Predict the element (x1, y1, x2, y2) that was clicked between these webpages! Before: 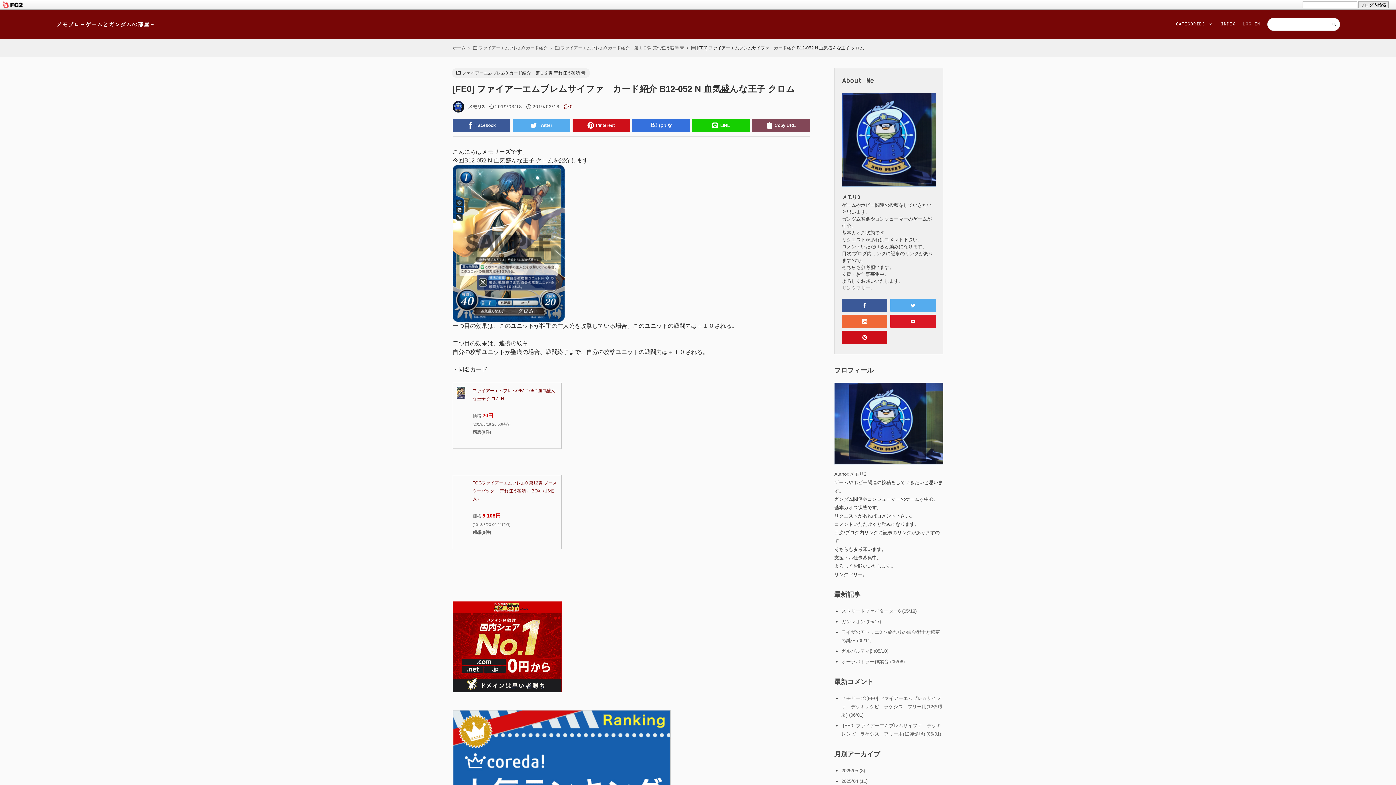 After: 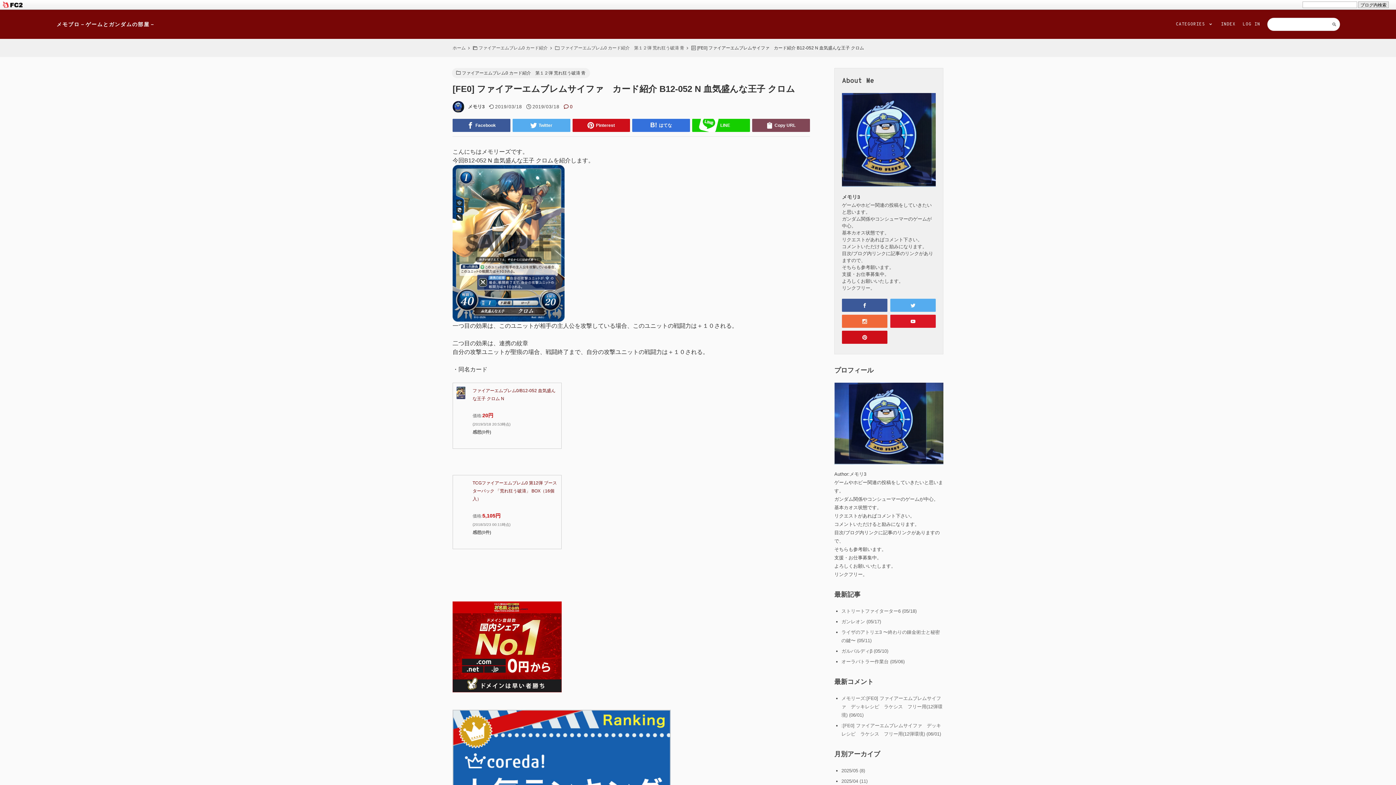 Action: label: Line share bbox: (692, 118, 750, 131)